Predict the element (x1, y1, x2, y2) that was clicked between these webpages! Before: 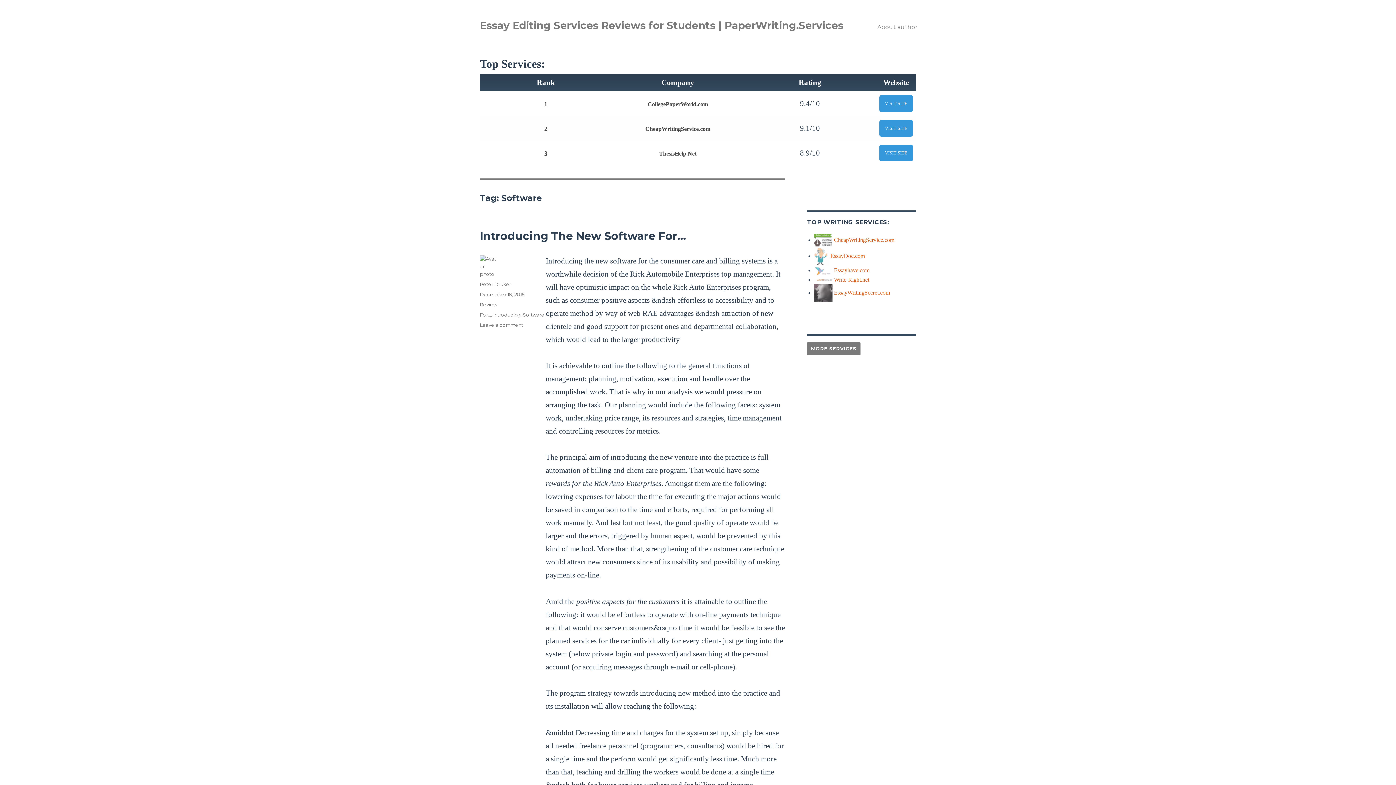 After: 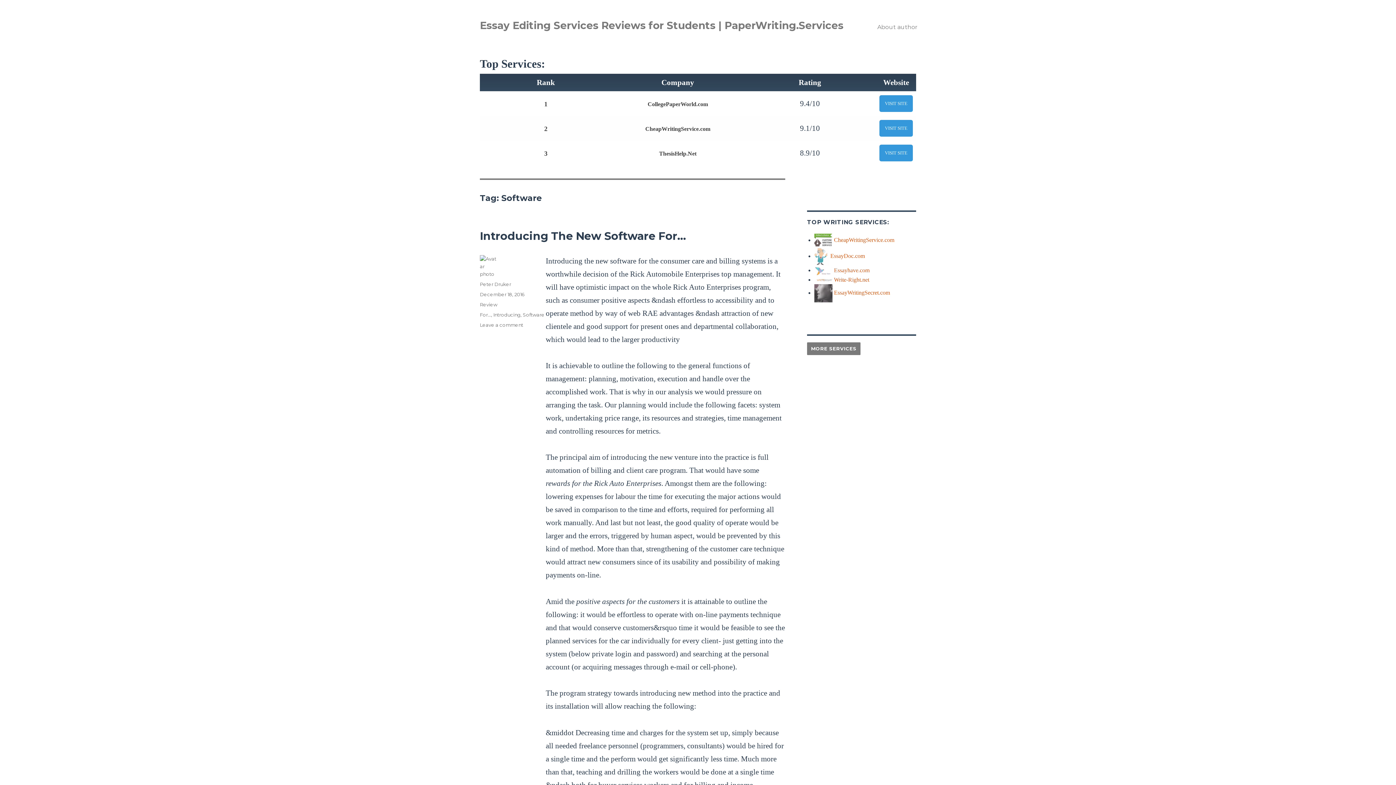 Action: label: ThesisHelp.Net bbox: (659, 150, 696, 156)